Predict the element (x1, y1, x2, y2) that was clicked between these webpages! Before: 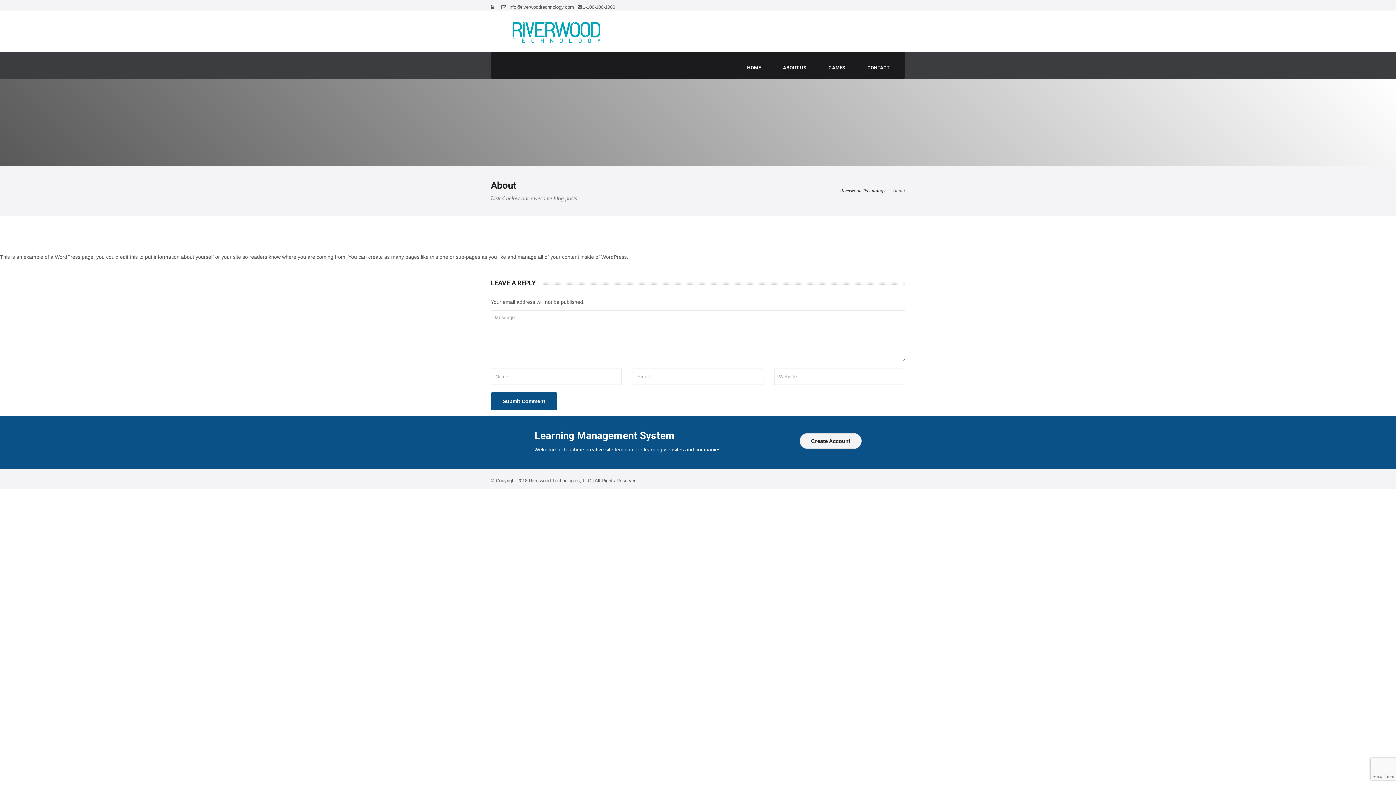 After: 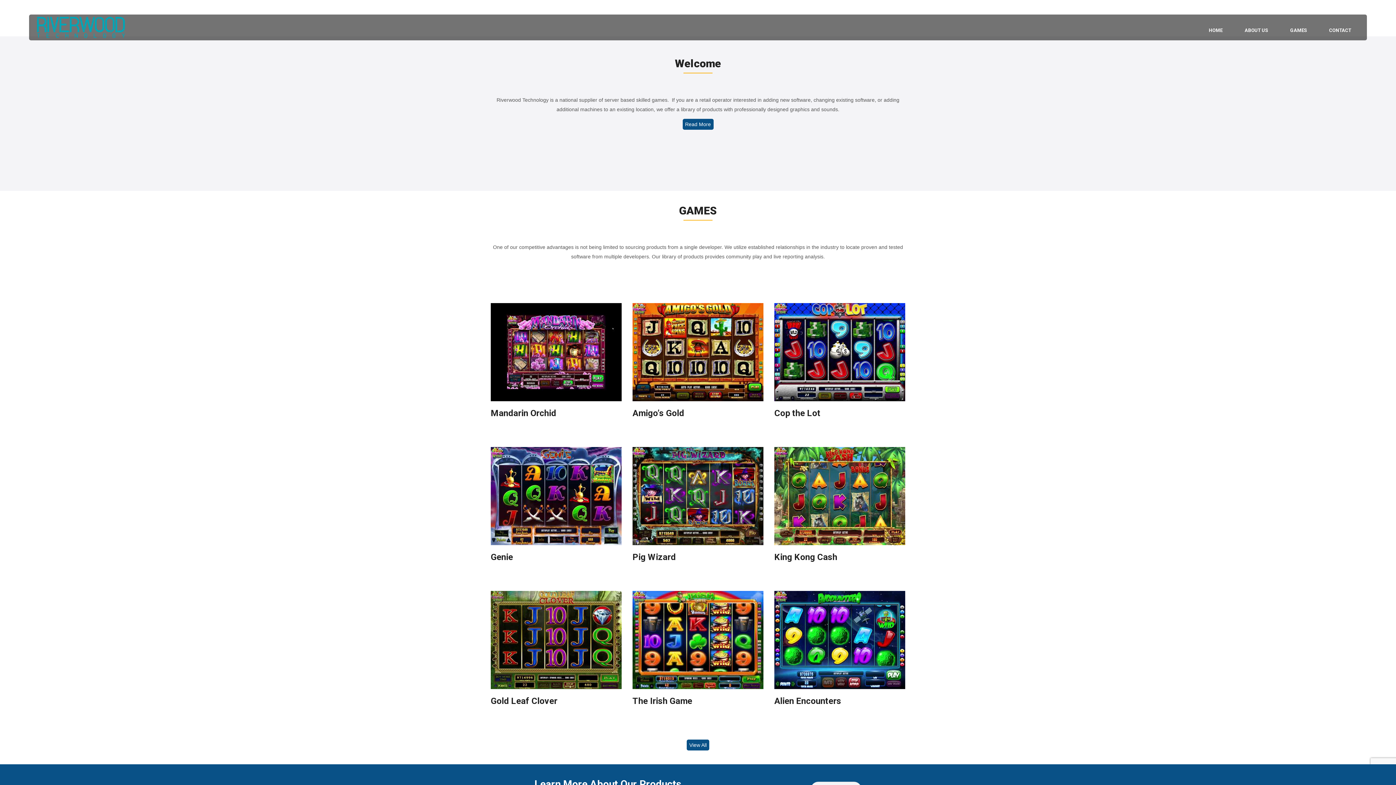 Action: label: HOME bbox: (740, 57, 767, 78)